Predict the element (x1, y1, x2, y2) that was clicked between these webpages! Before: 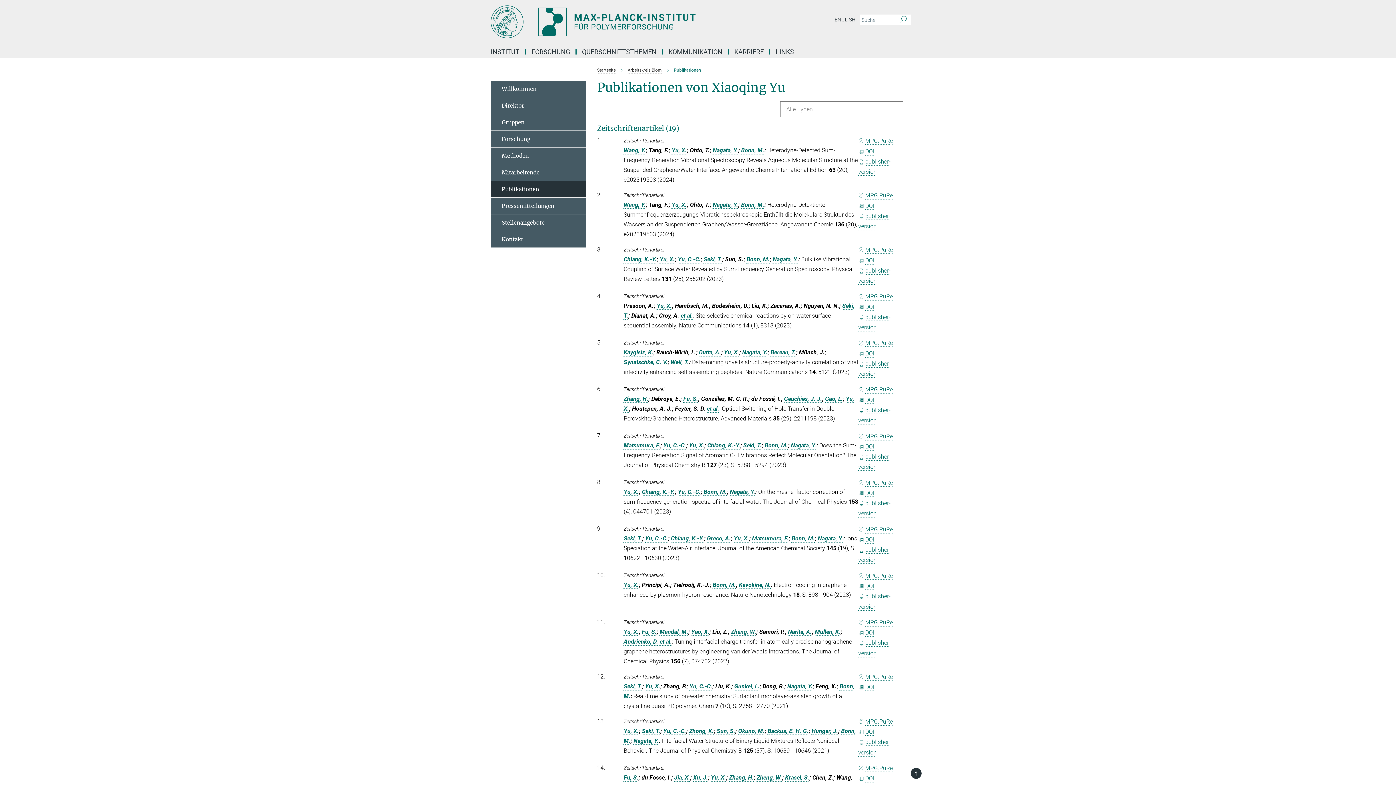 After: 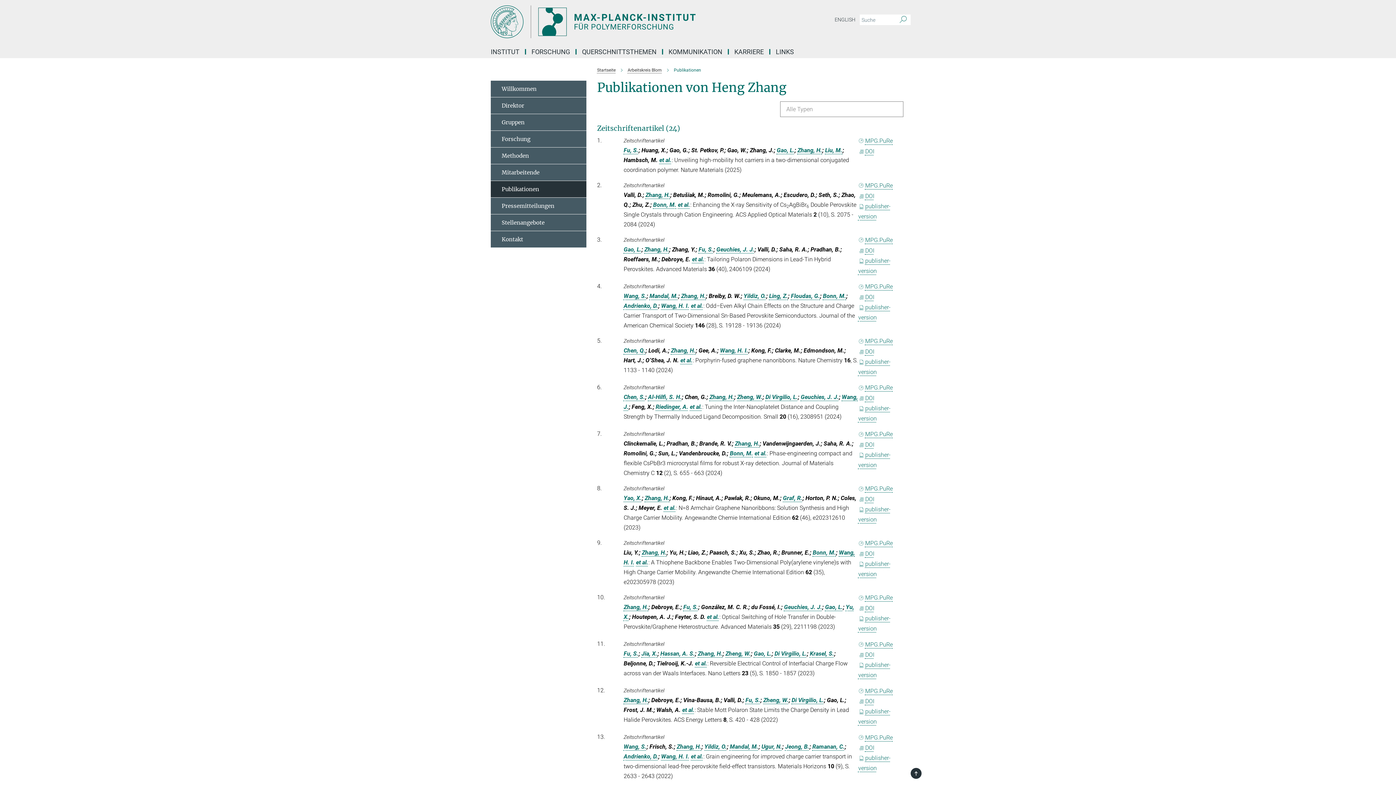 Action: label: Zhang, H. bbox: (729, 774, 754, 781)